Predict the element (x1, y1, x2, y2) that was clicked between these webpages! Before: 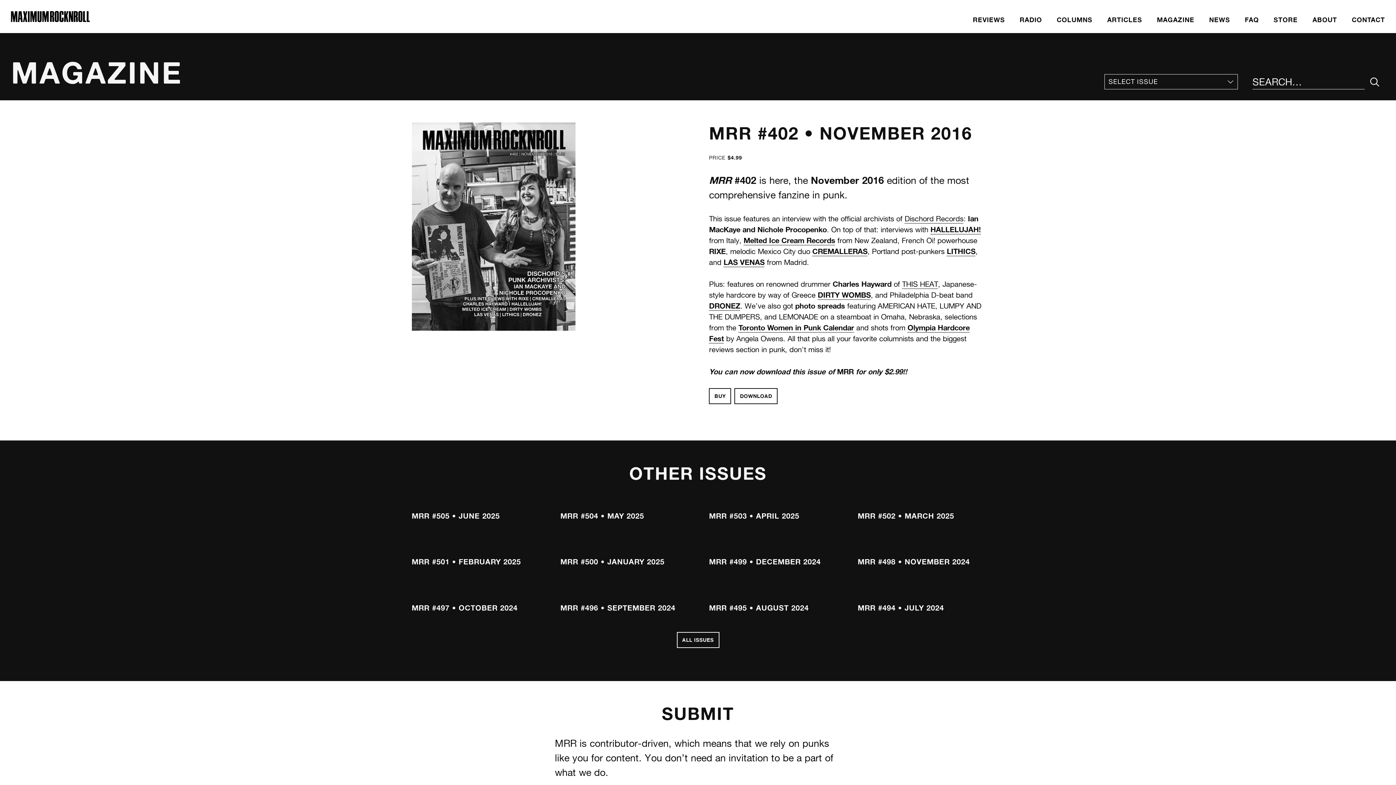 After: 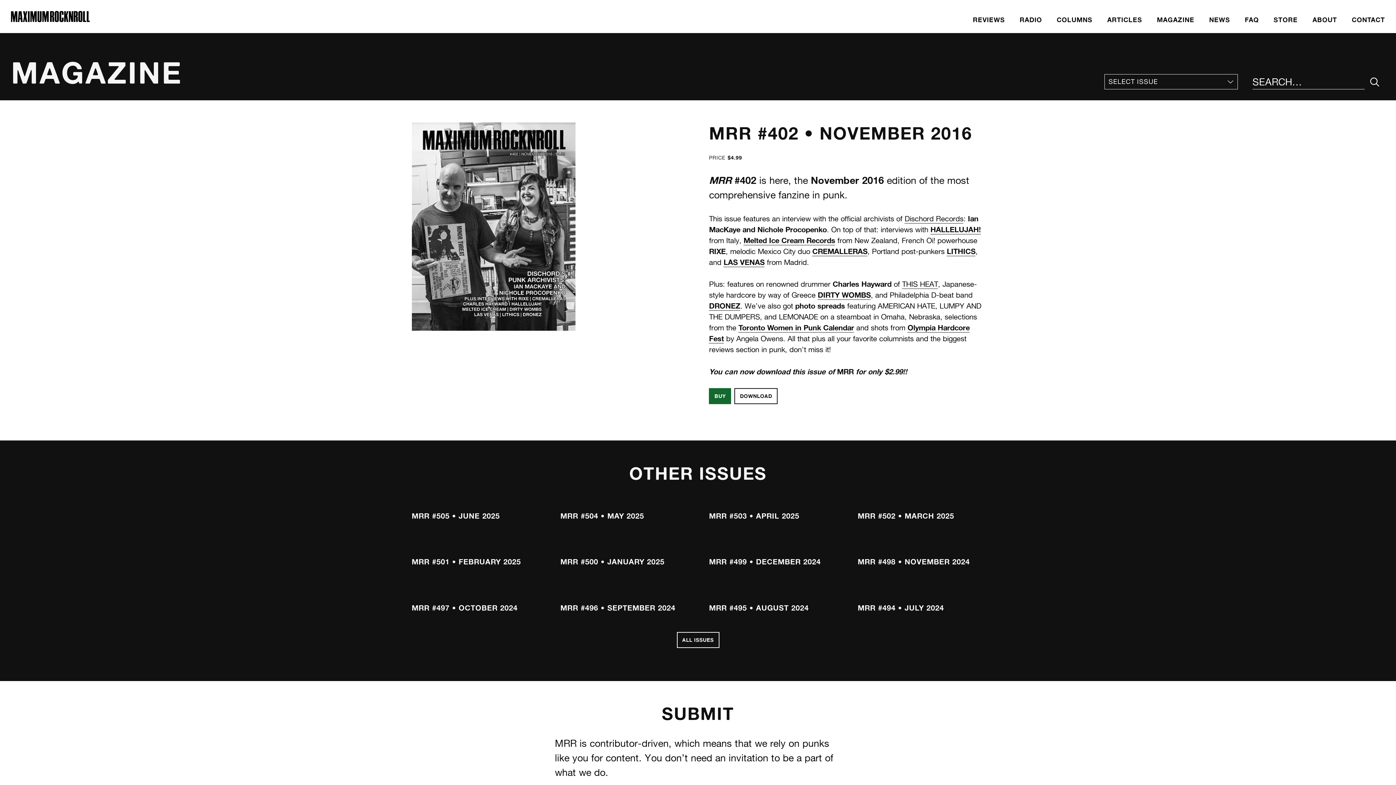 Action: label: BUY bbox: (709, 388, 731, 404)